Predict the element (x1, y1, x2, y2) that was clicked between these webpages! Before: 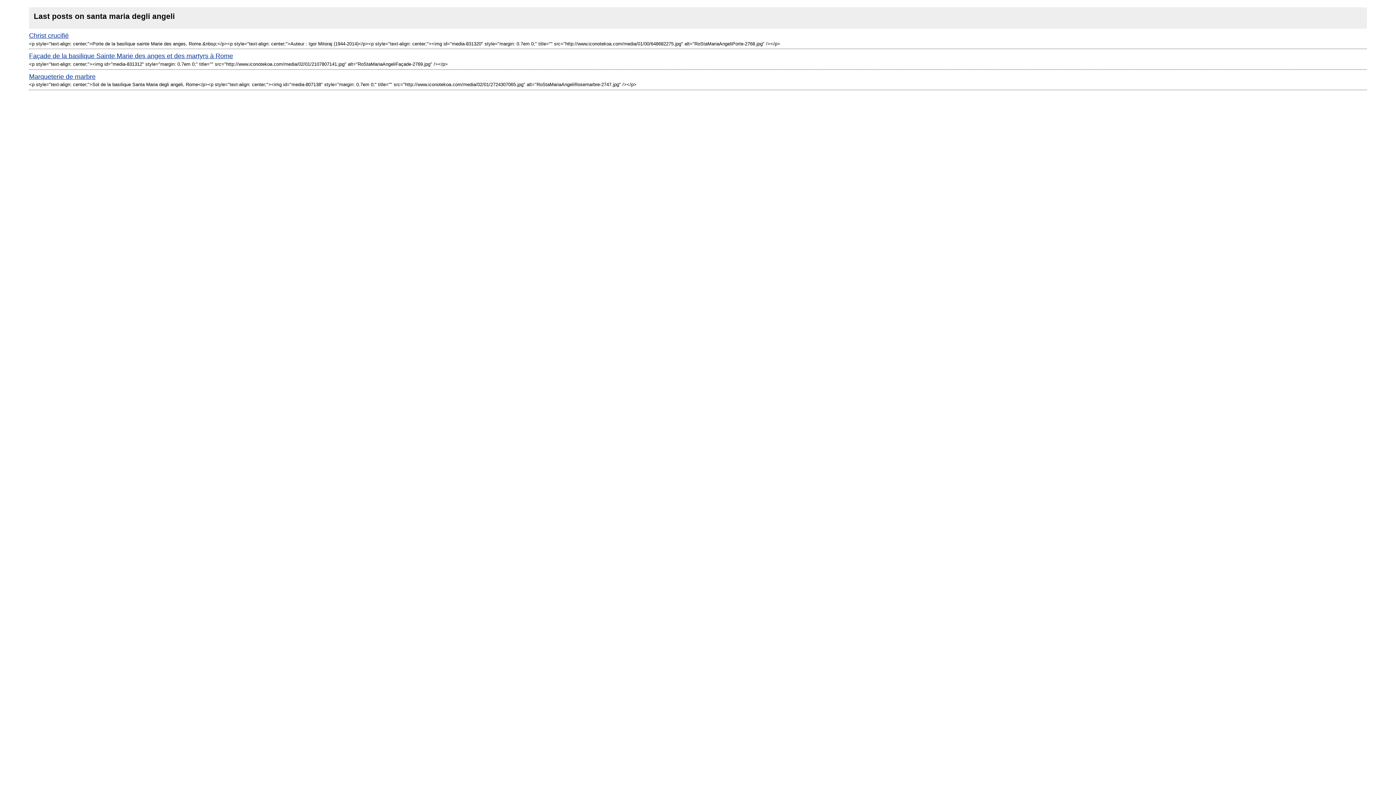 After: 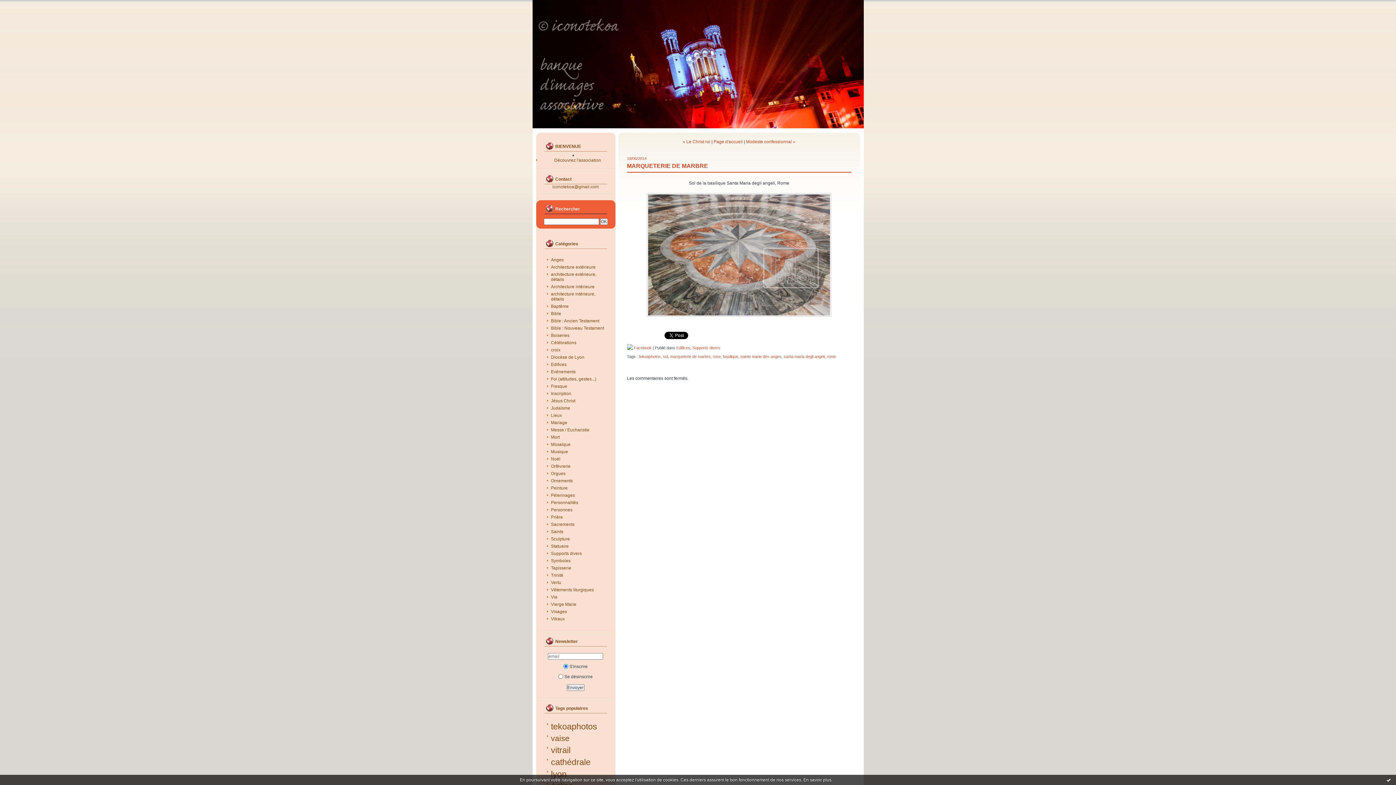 Action: label: Marqueterie de marbre bbox: (29, 72, 95, 80)